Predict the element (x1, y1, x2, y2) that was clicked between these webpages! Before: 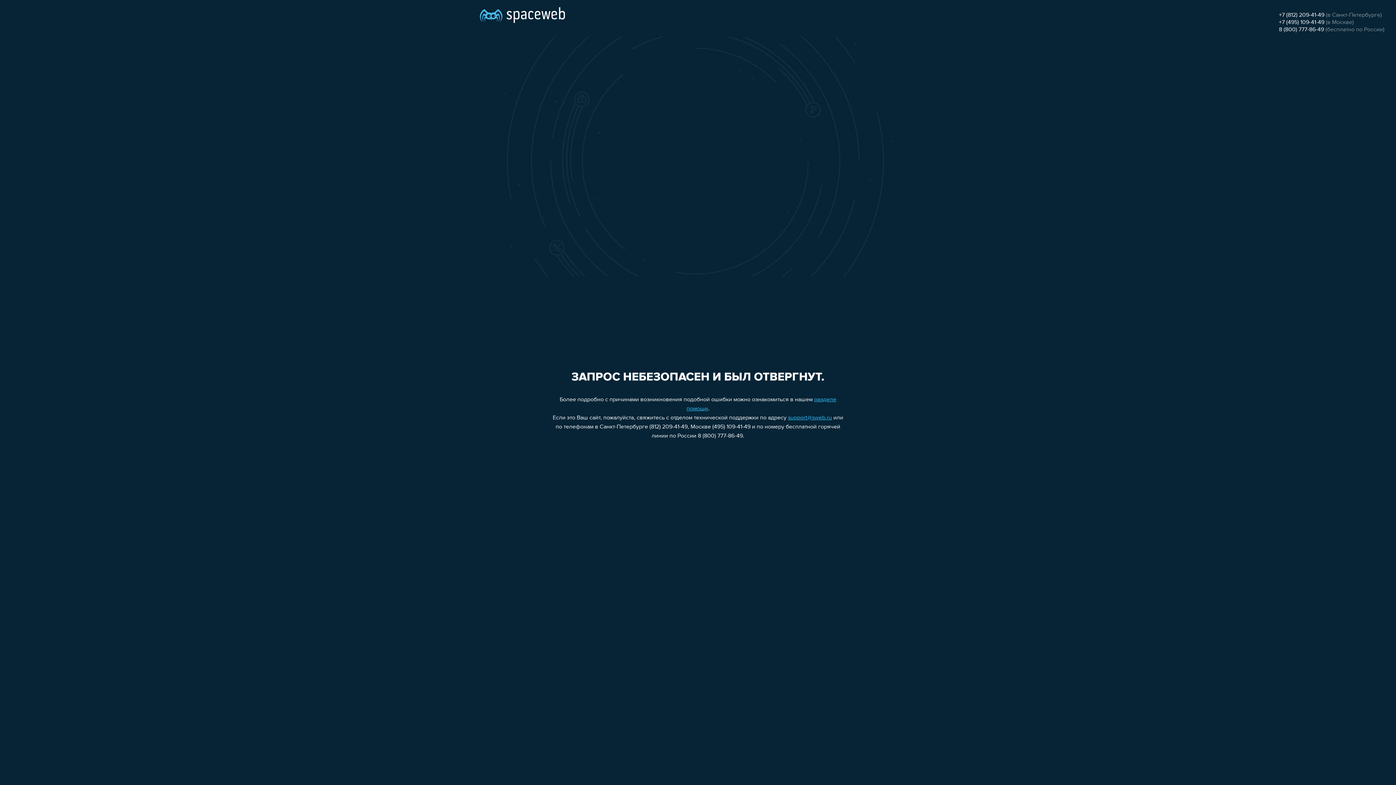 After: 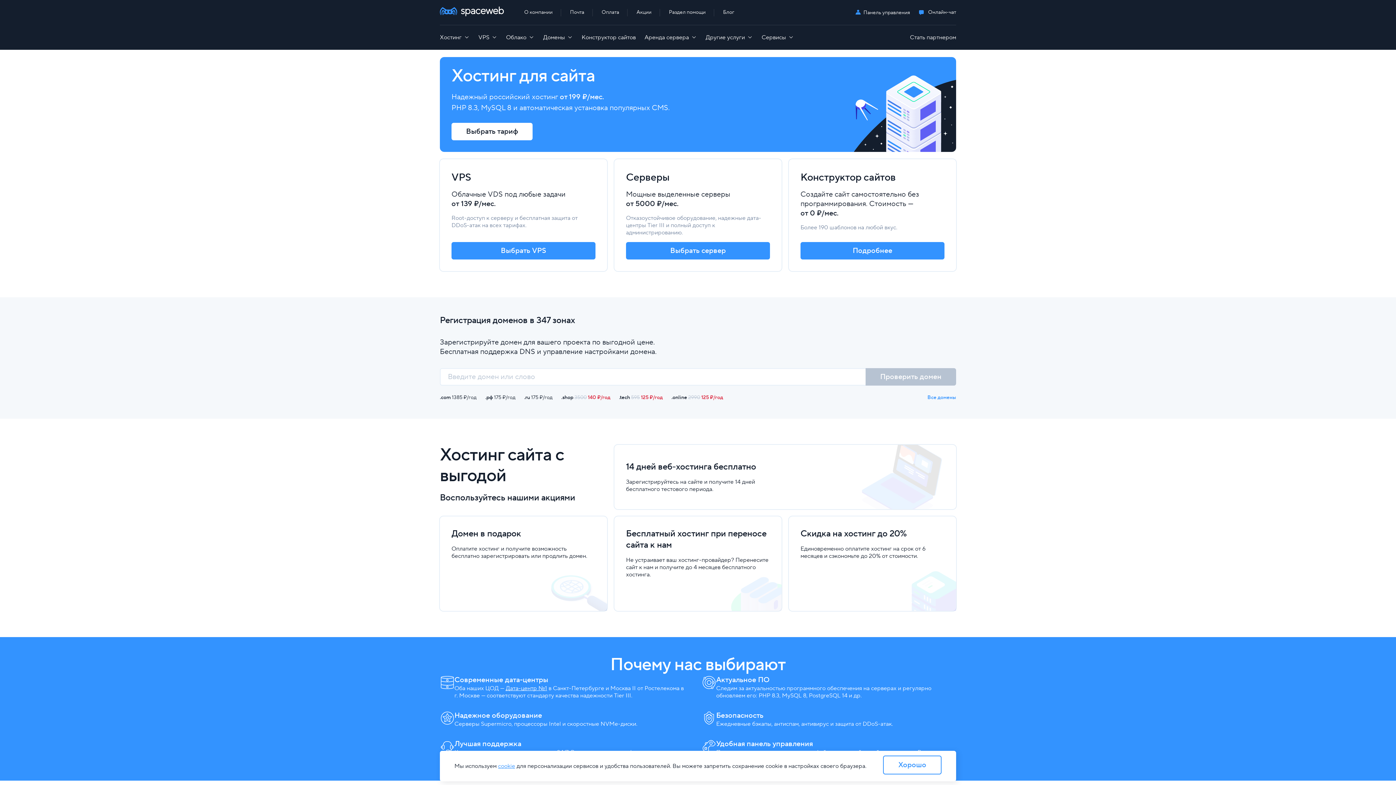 Action: bbox: (480, 0, 565, 25)